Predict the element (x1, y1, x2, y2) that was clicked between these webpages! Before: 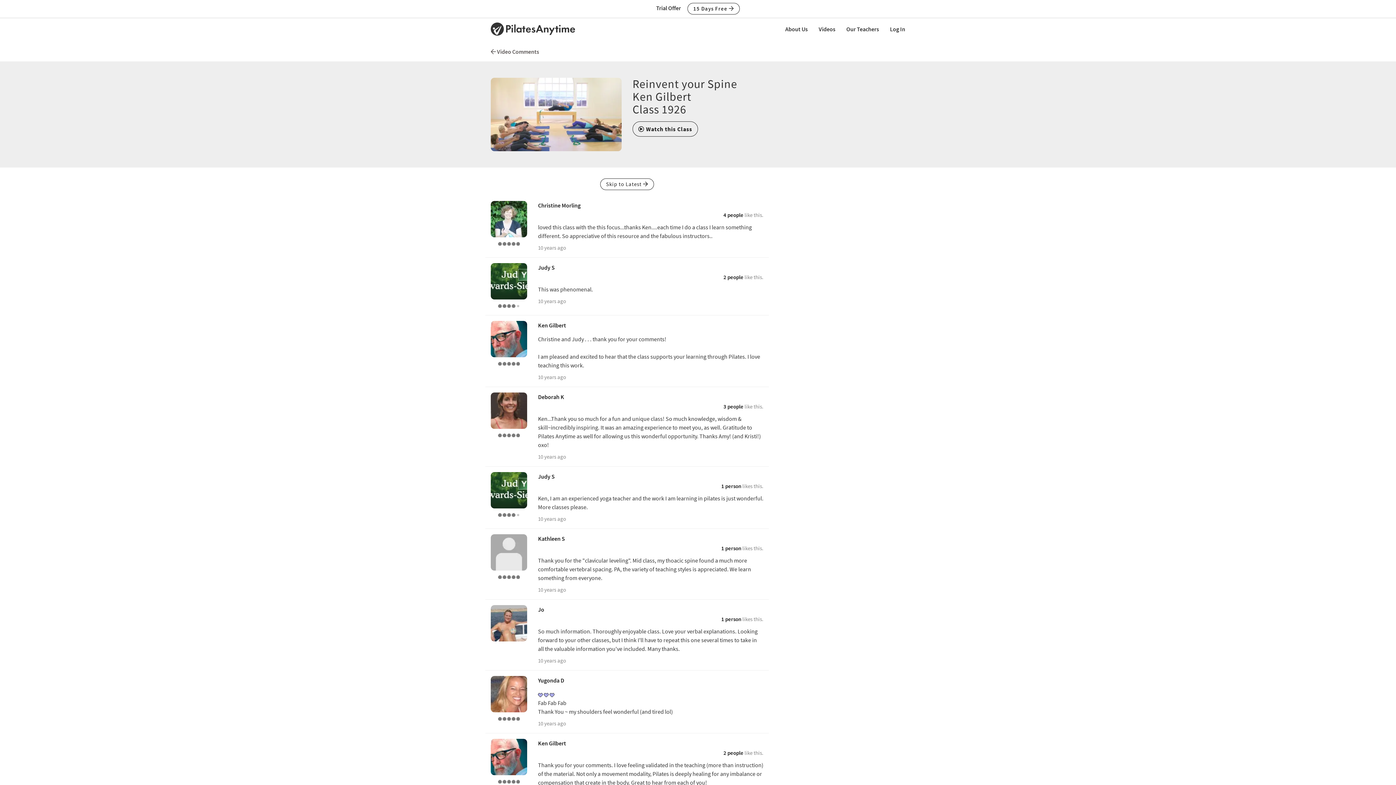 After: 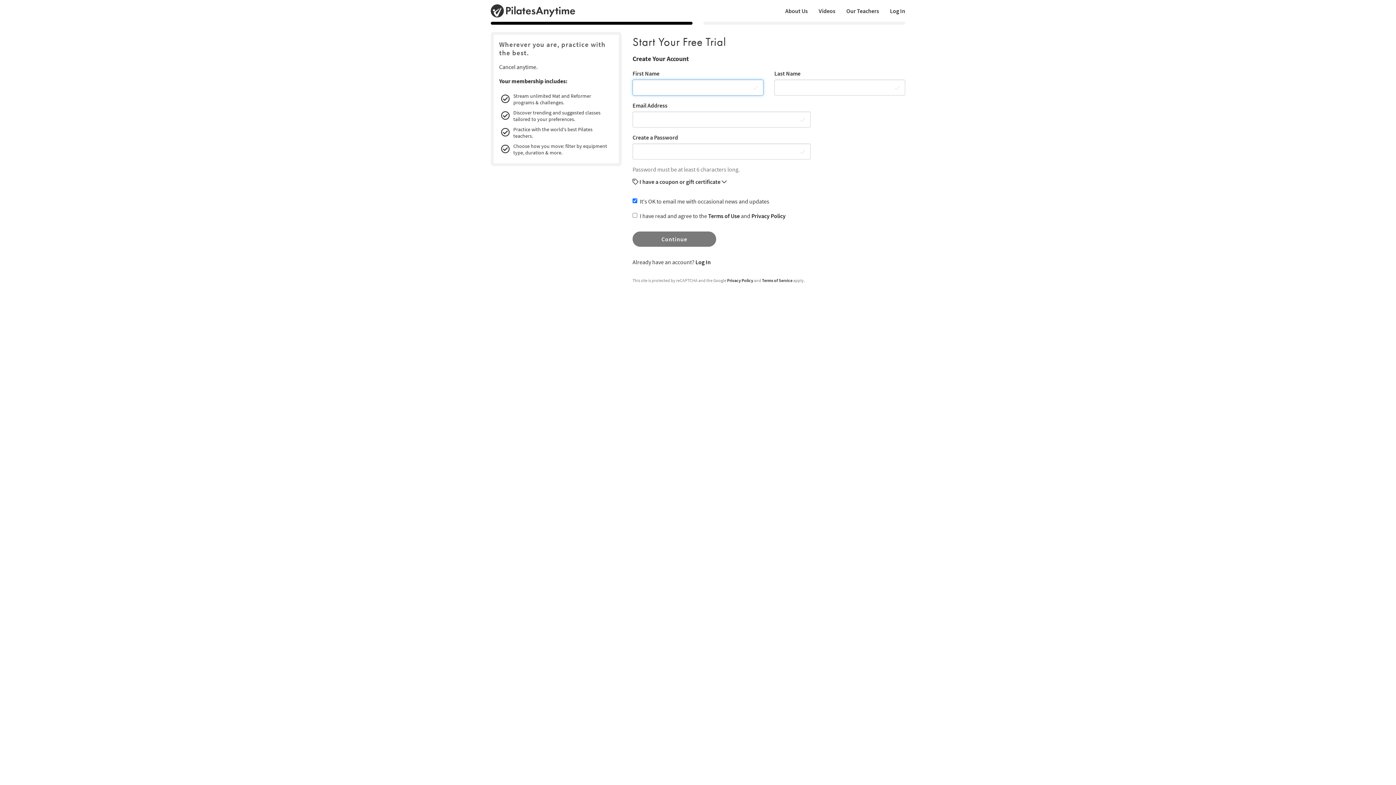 Action: bbox: (687, 2, 740, 14) label: 15 Days Free 